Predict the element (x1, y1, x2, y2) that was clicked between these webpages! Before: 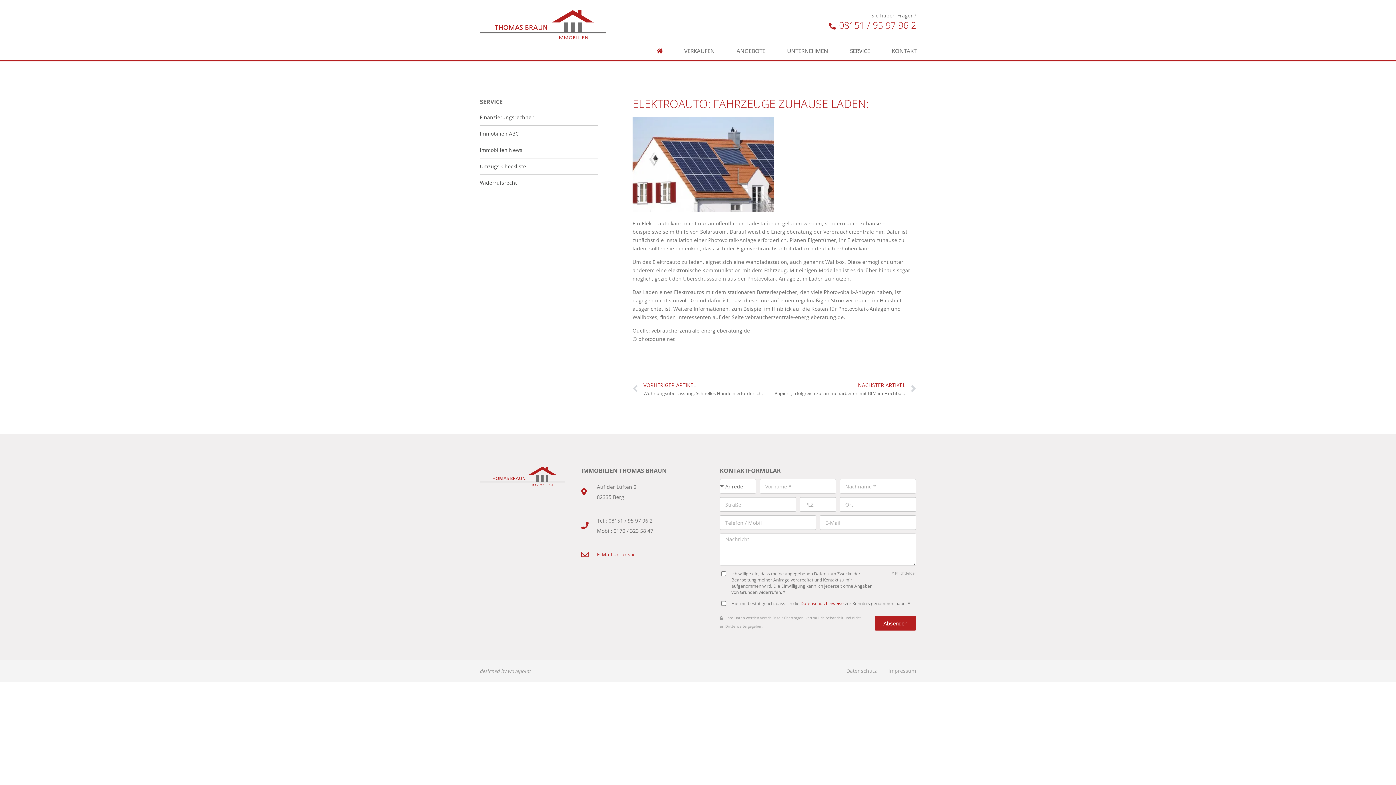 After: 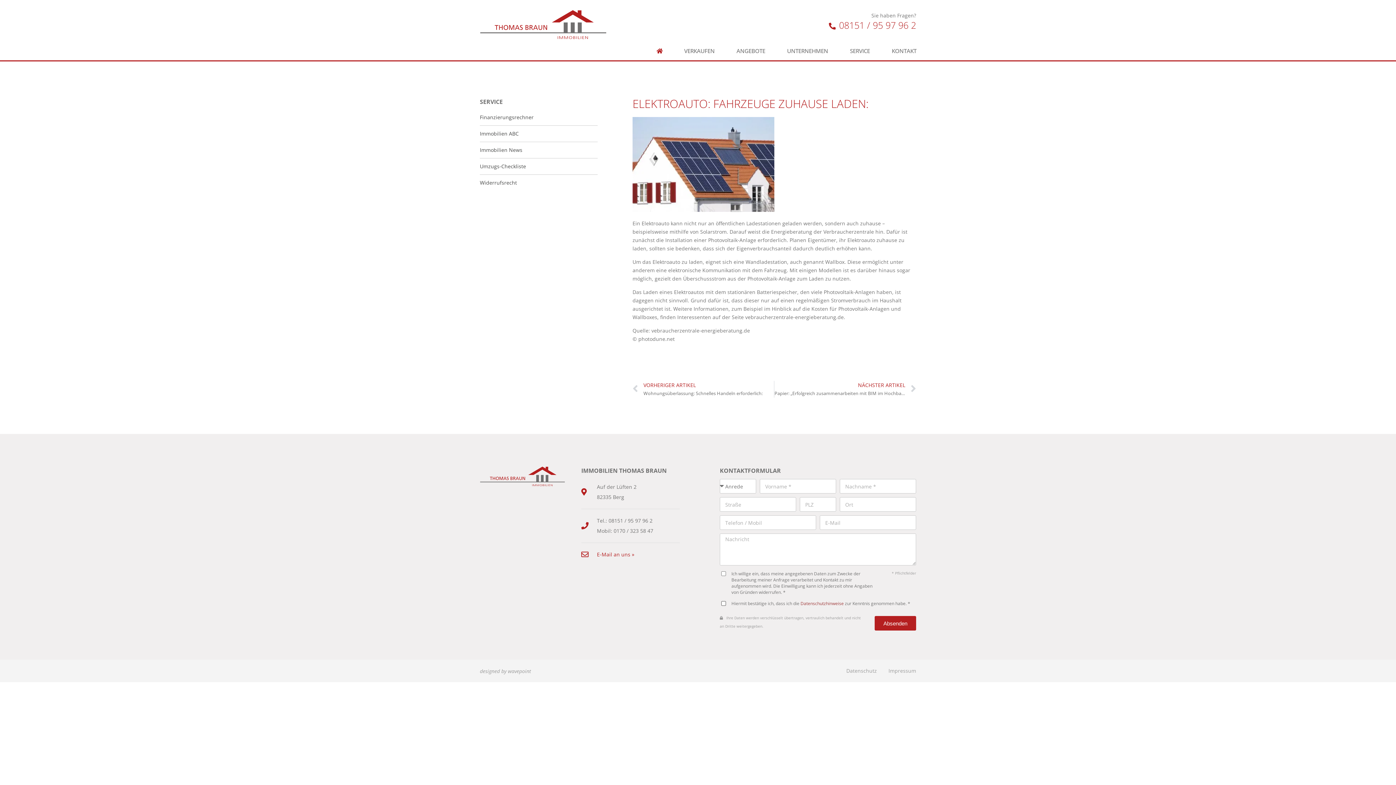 Action: bbox: (800, 600, 844, 606) label: Datenschutzhinweise